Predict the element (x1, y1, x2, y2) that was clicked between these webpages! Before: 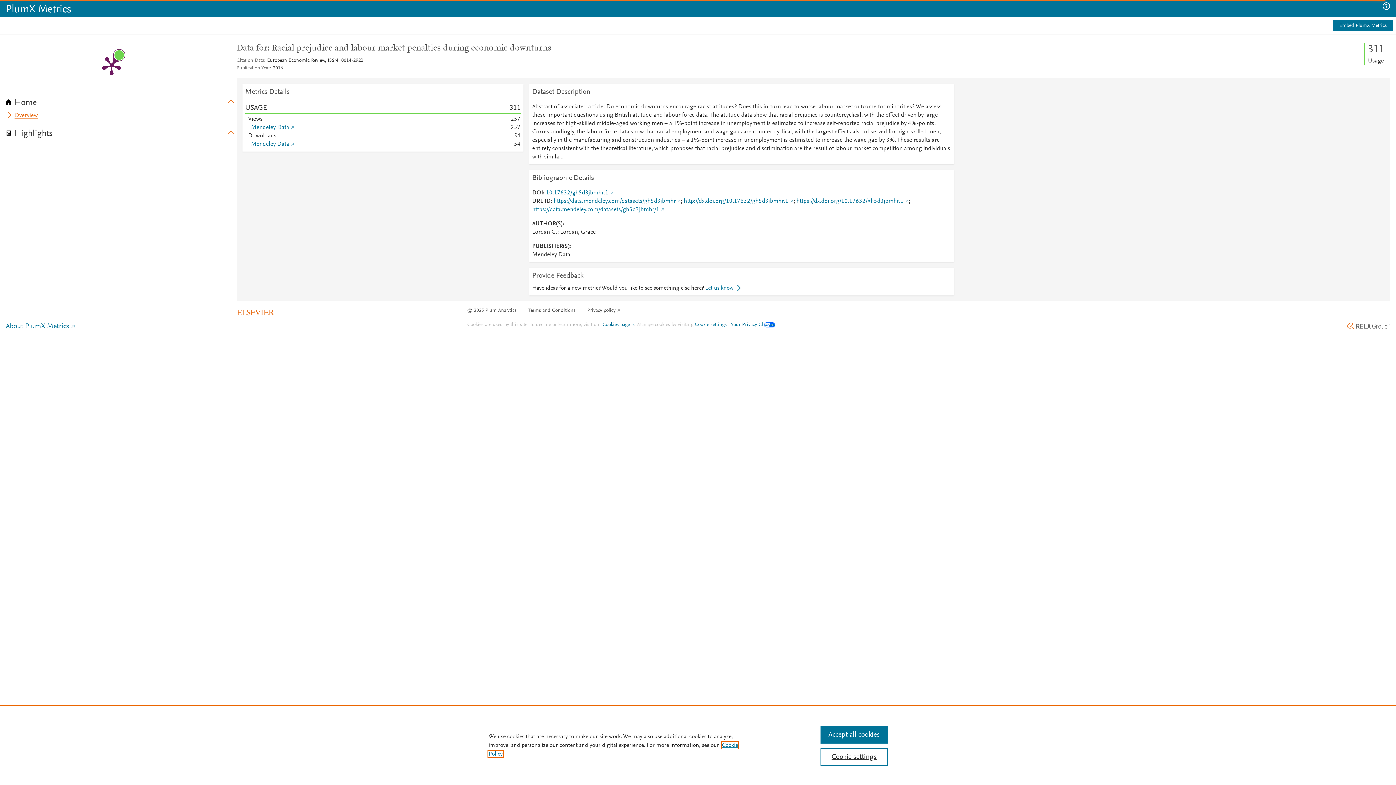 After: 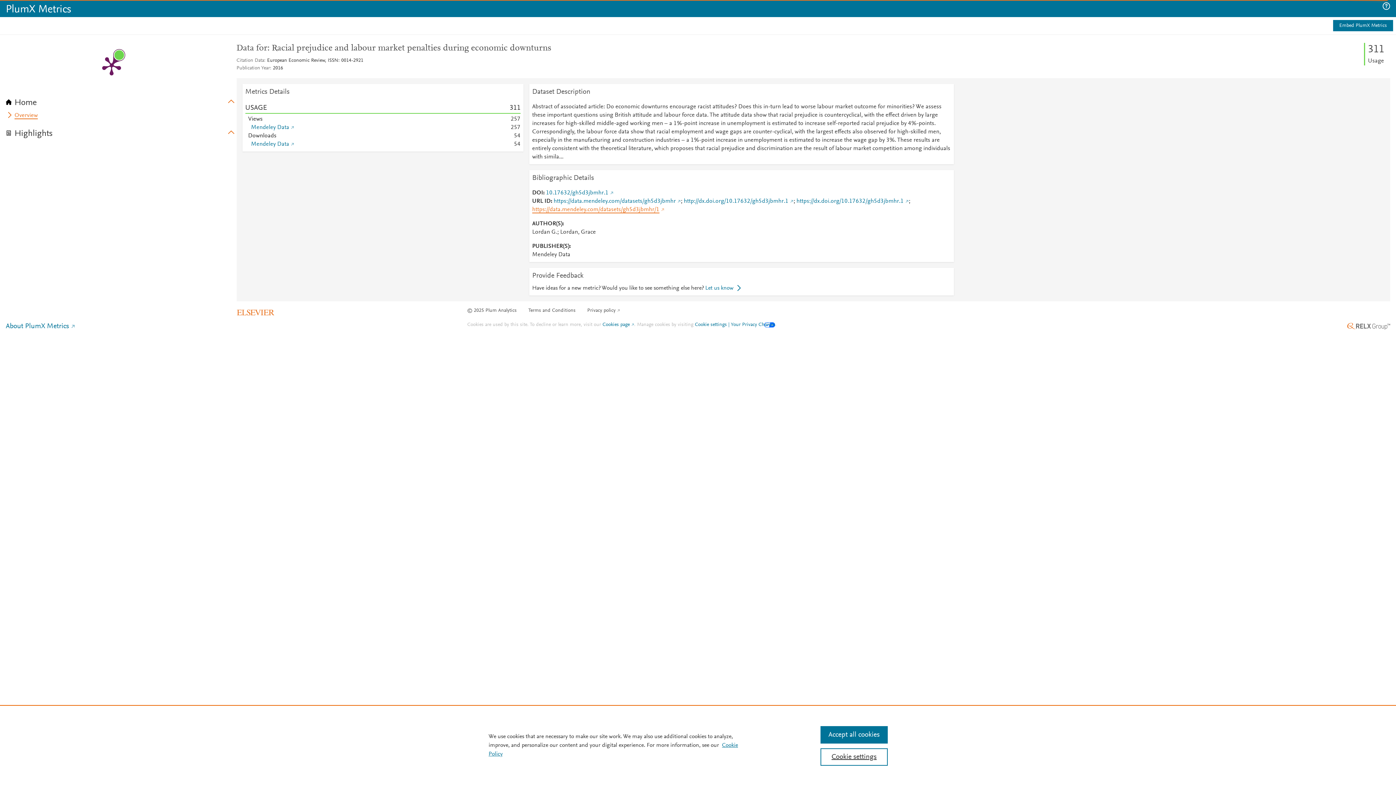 Action: bbox: (532, 206, 664, 213) label: https://data.mendeley.com/datasets/gh5d3jbmhr/1